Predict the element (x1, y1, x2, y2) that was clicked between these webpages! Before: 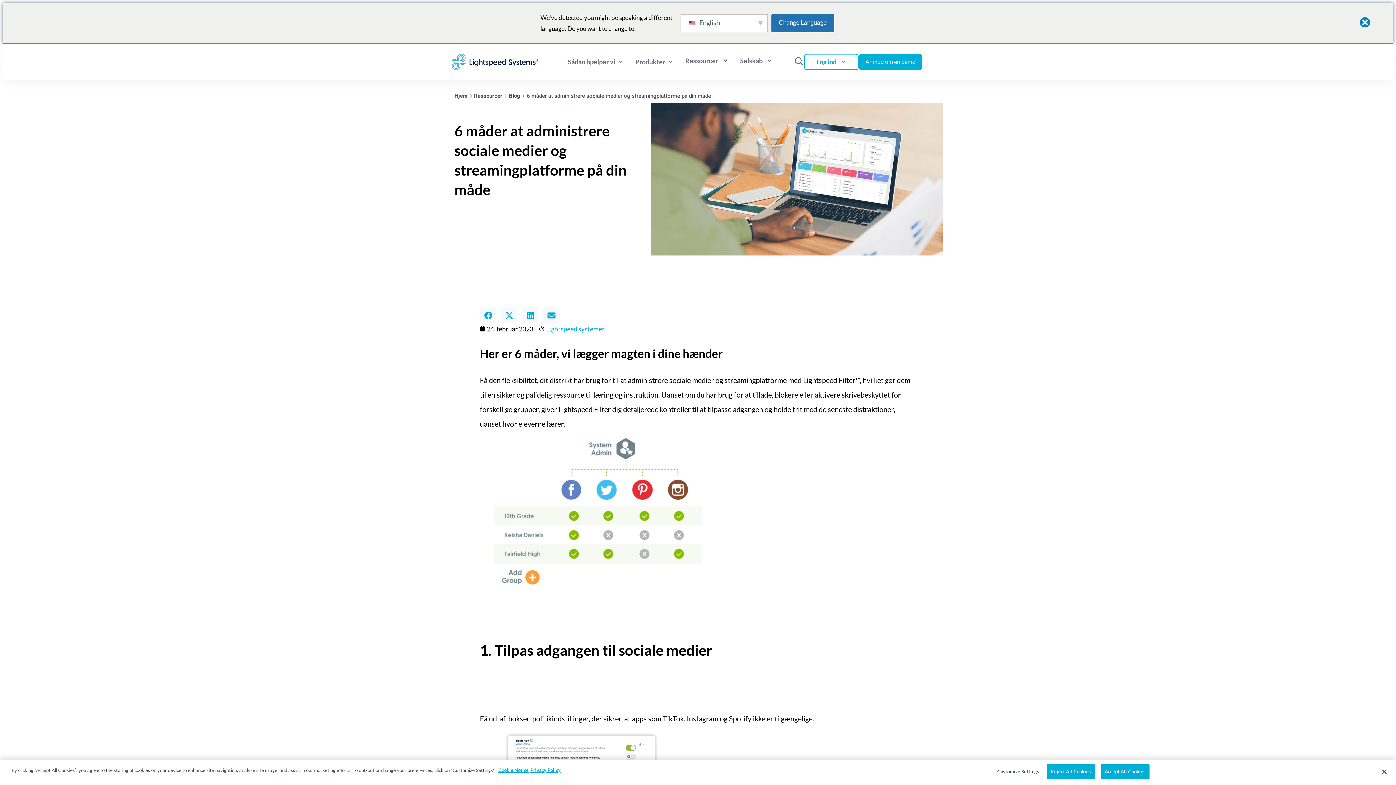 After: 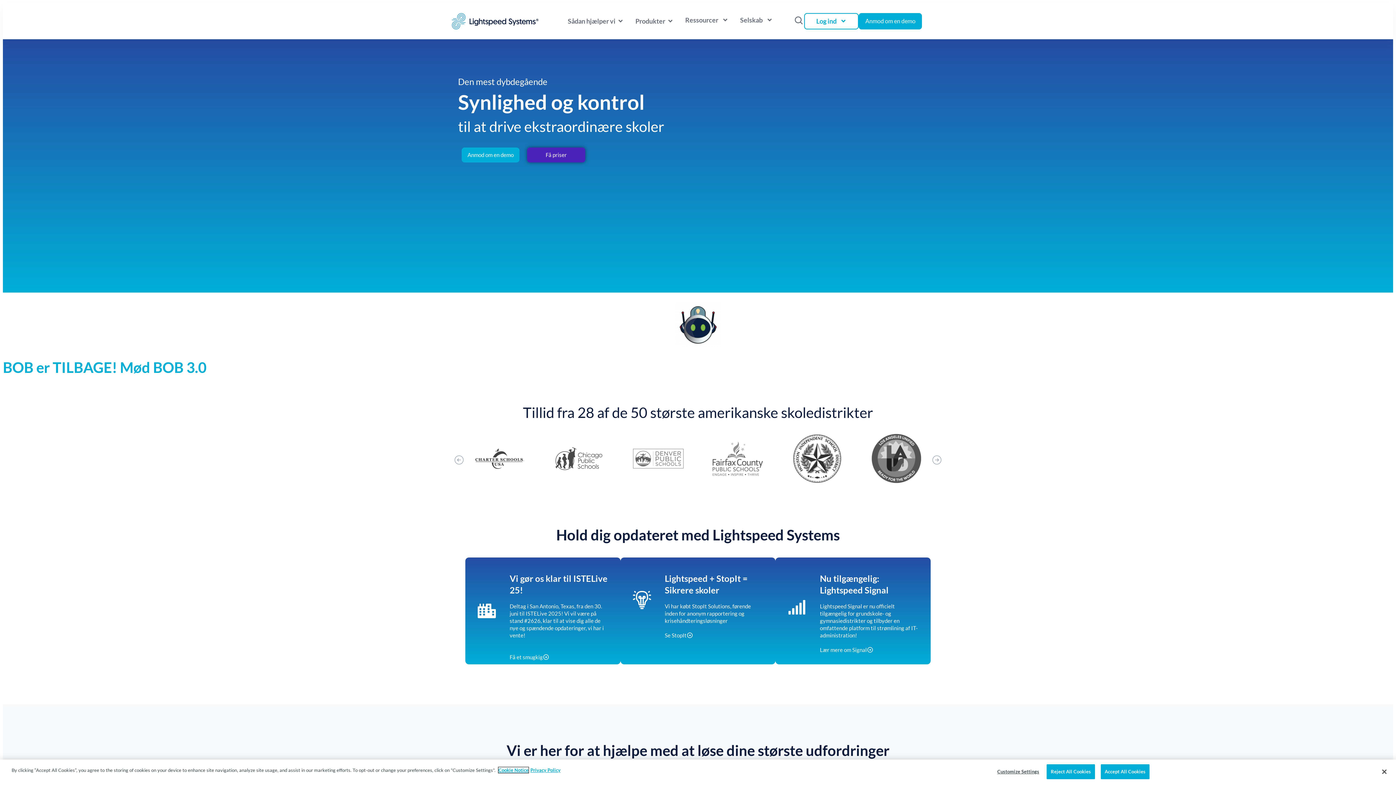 Action: bbox: (450, 53, 539, 70)